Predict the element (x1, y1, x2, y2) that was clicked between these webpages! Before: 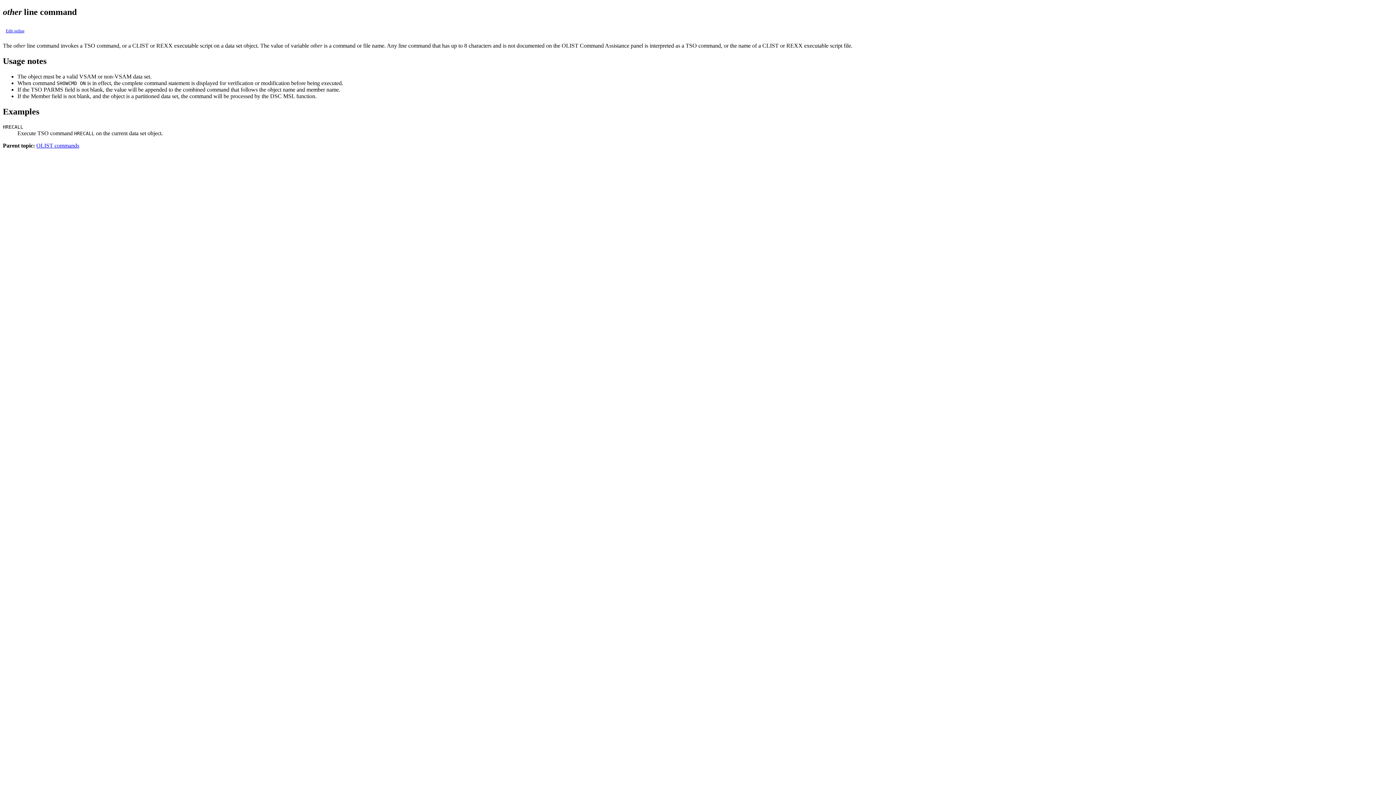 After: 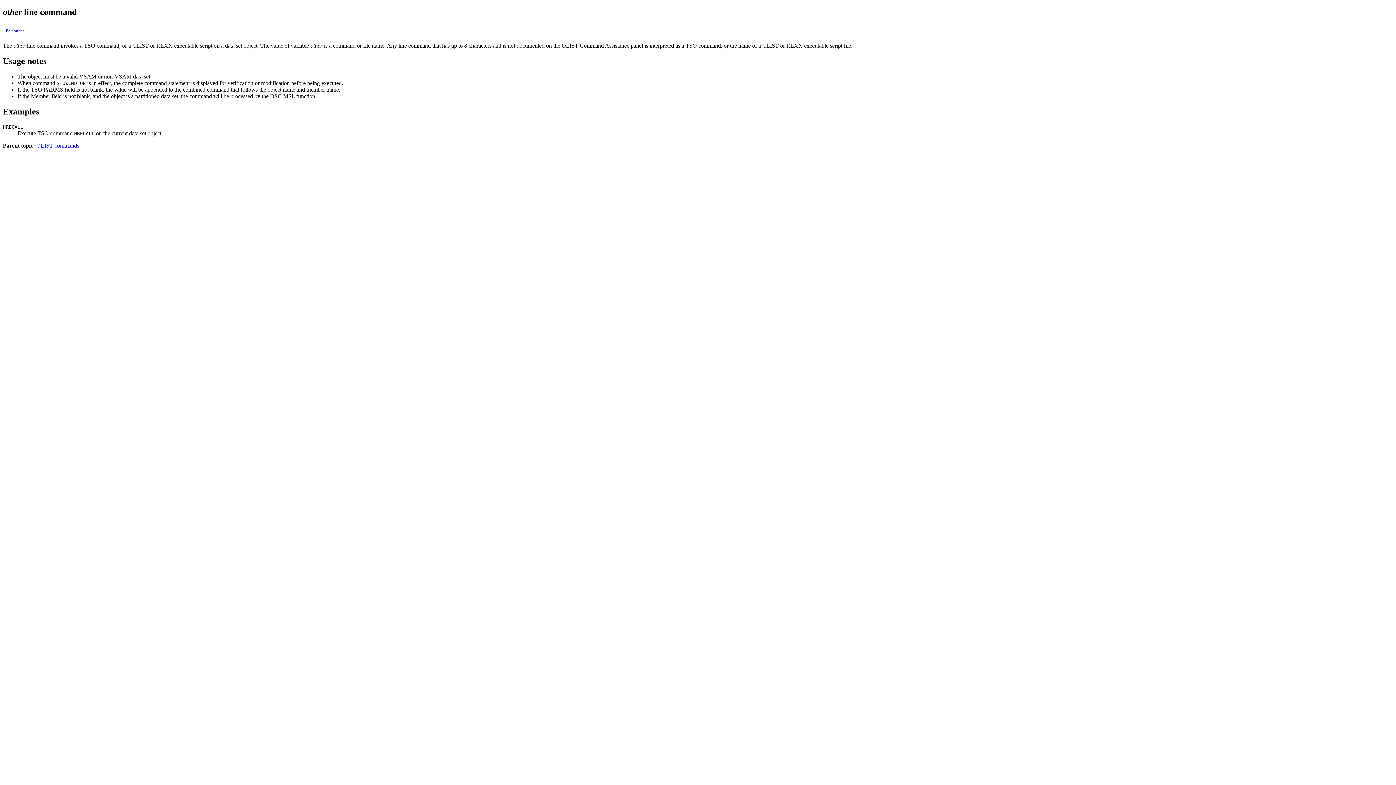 Action: bbox: (5, 28, 24, 33) label: Edit online